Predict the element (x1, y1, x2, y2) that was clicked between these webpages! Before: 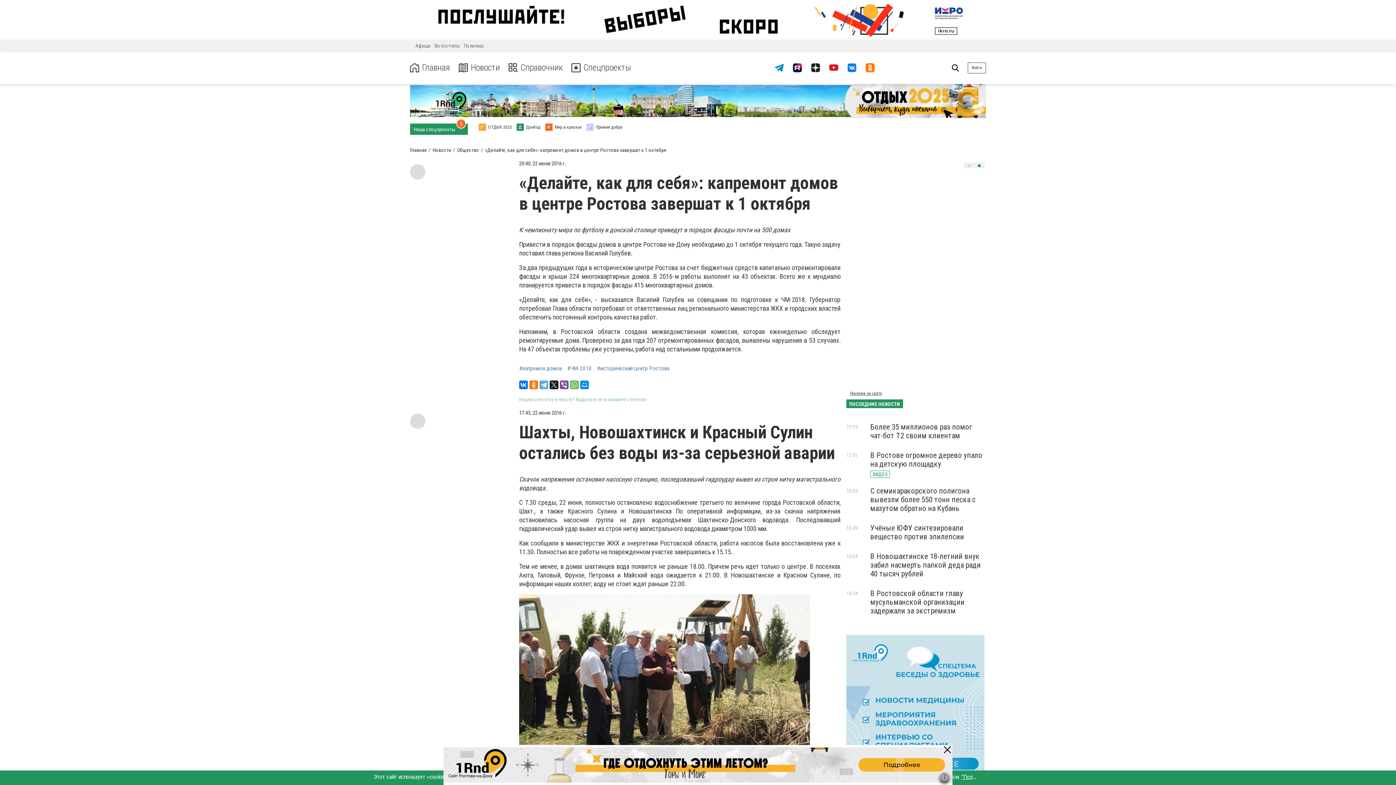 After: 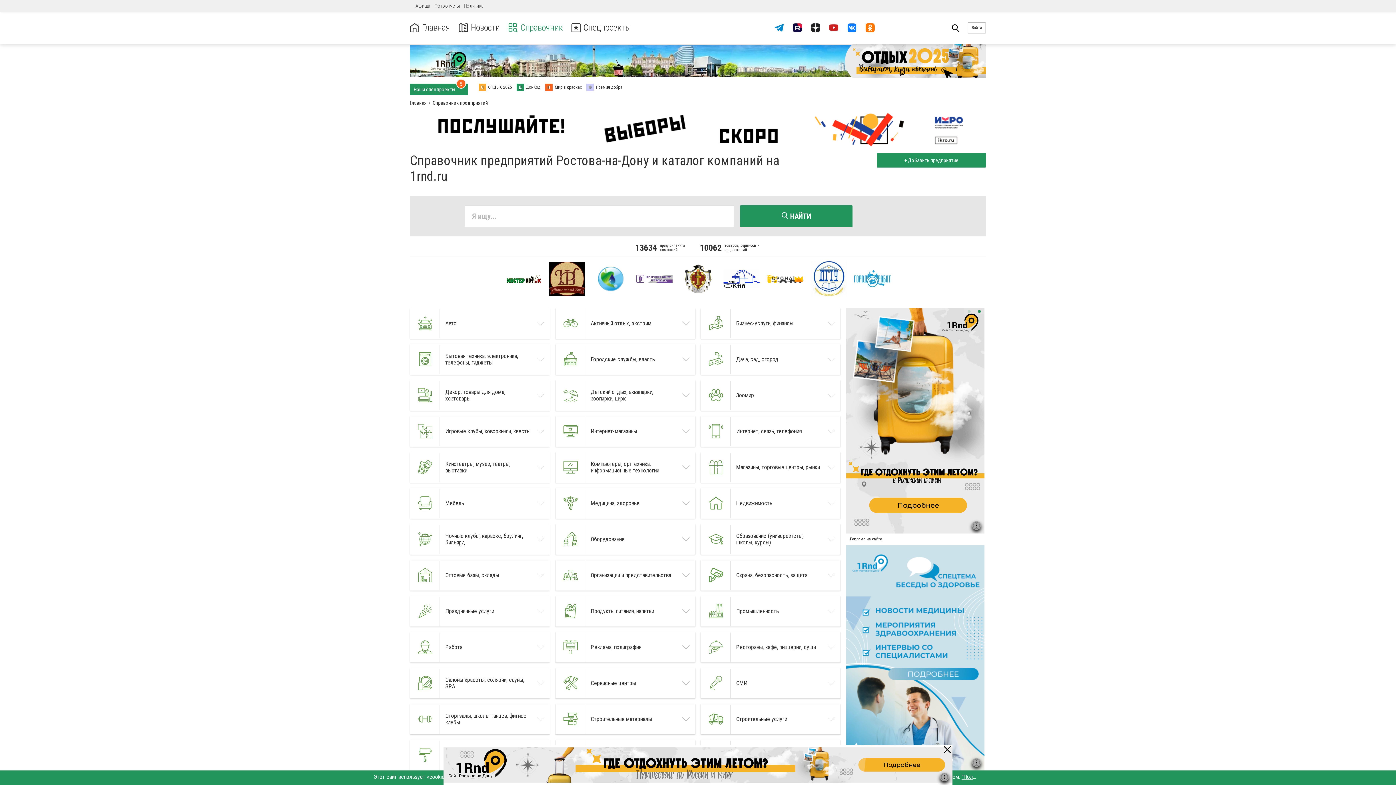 Action: label: Справочник bbox: (508, 62, 562, 72)